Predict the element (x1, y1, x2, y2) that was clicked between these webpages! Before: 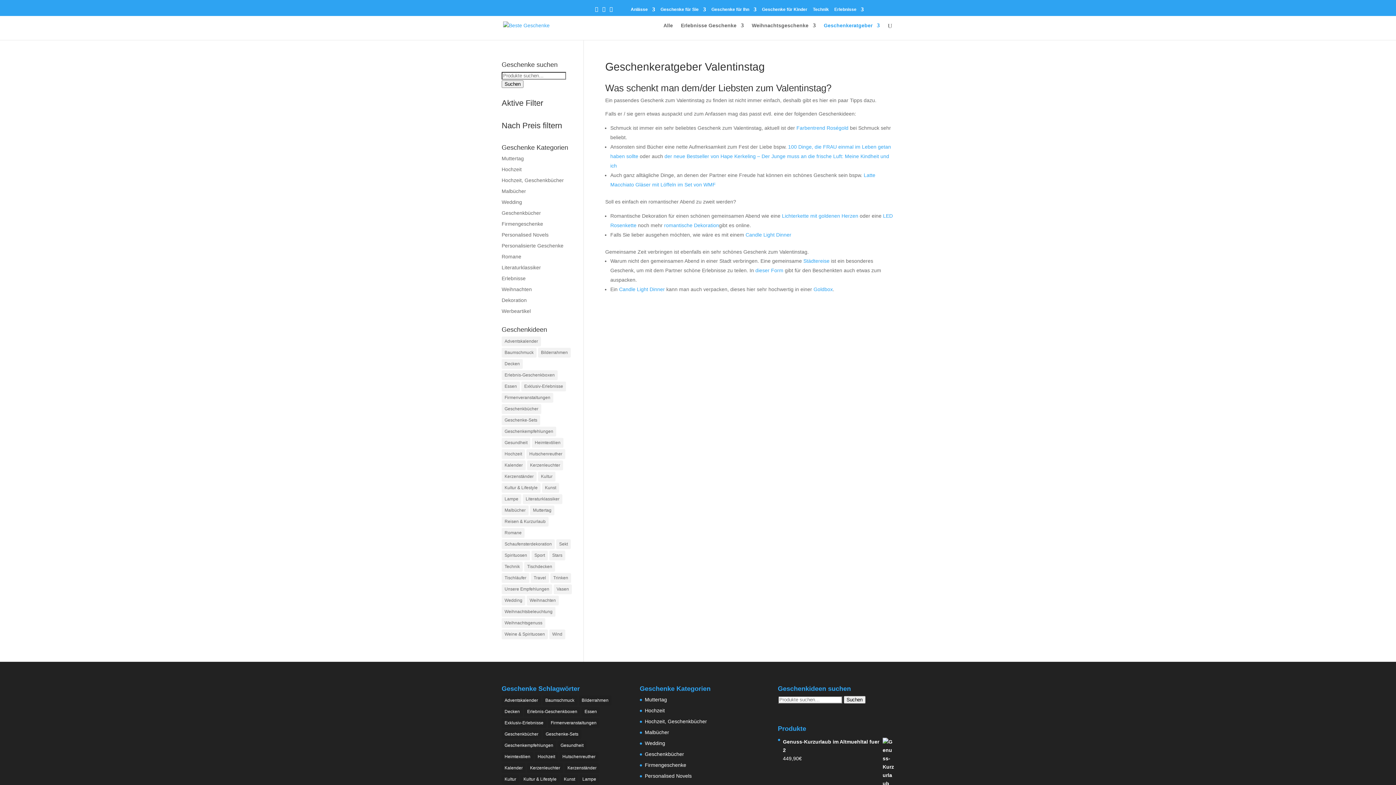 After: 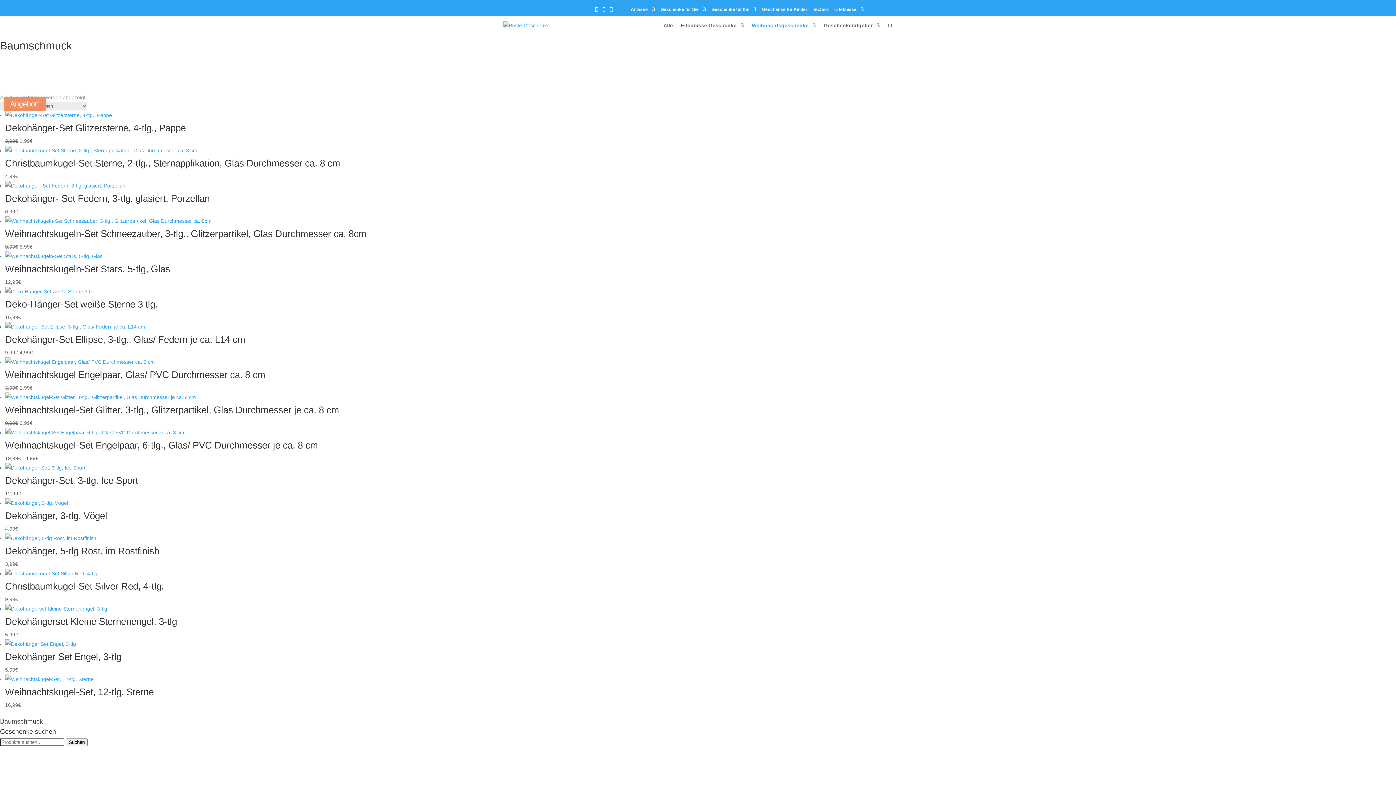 Action: bbox: (542, 695, 577, 705) label: Baumschmuck (17 Produkte)